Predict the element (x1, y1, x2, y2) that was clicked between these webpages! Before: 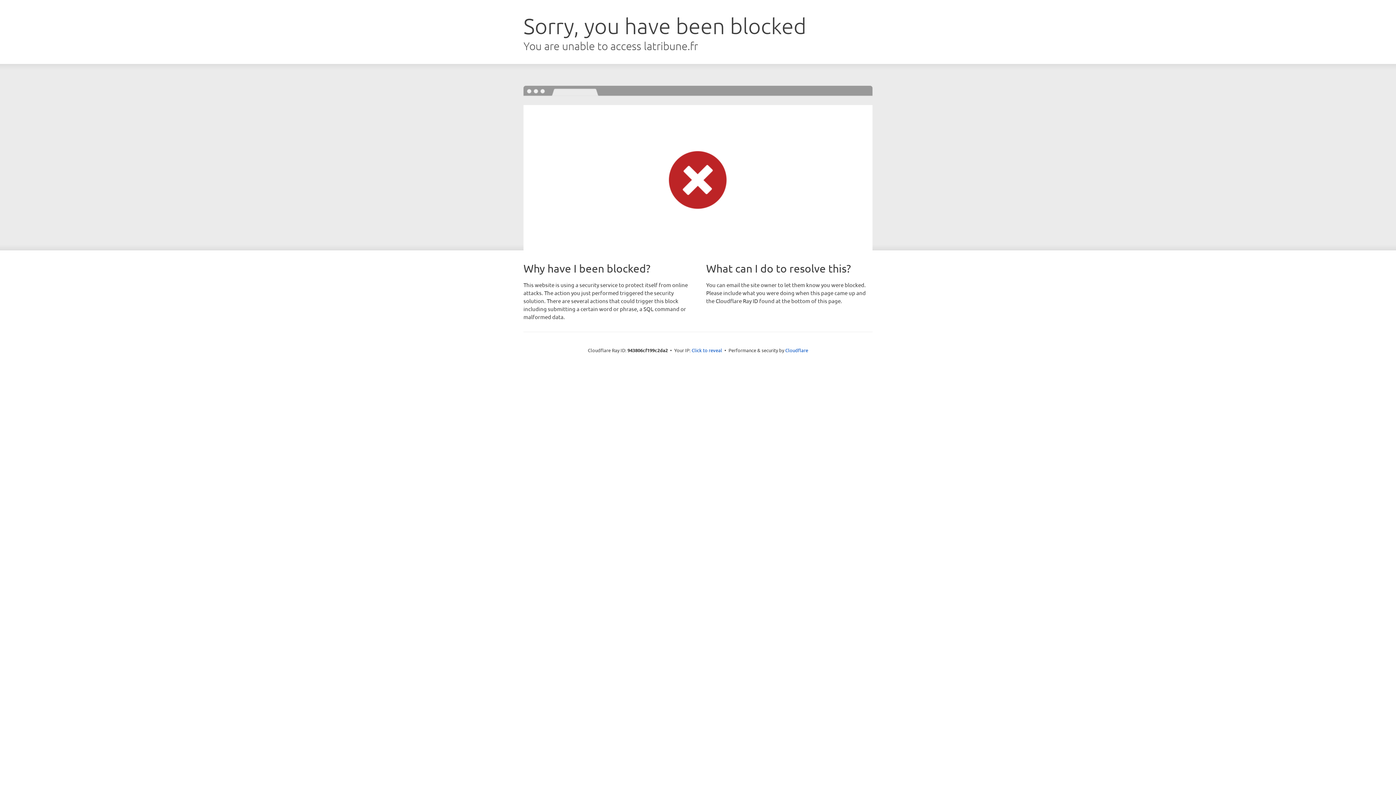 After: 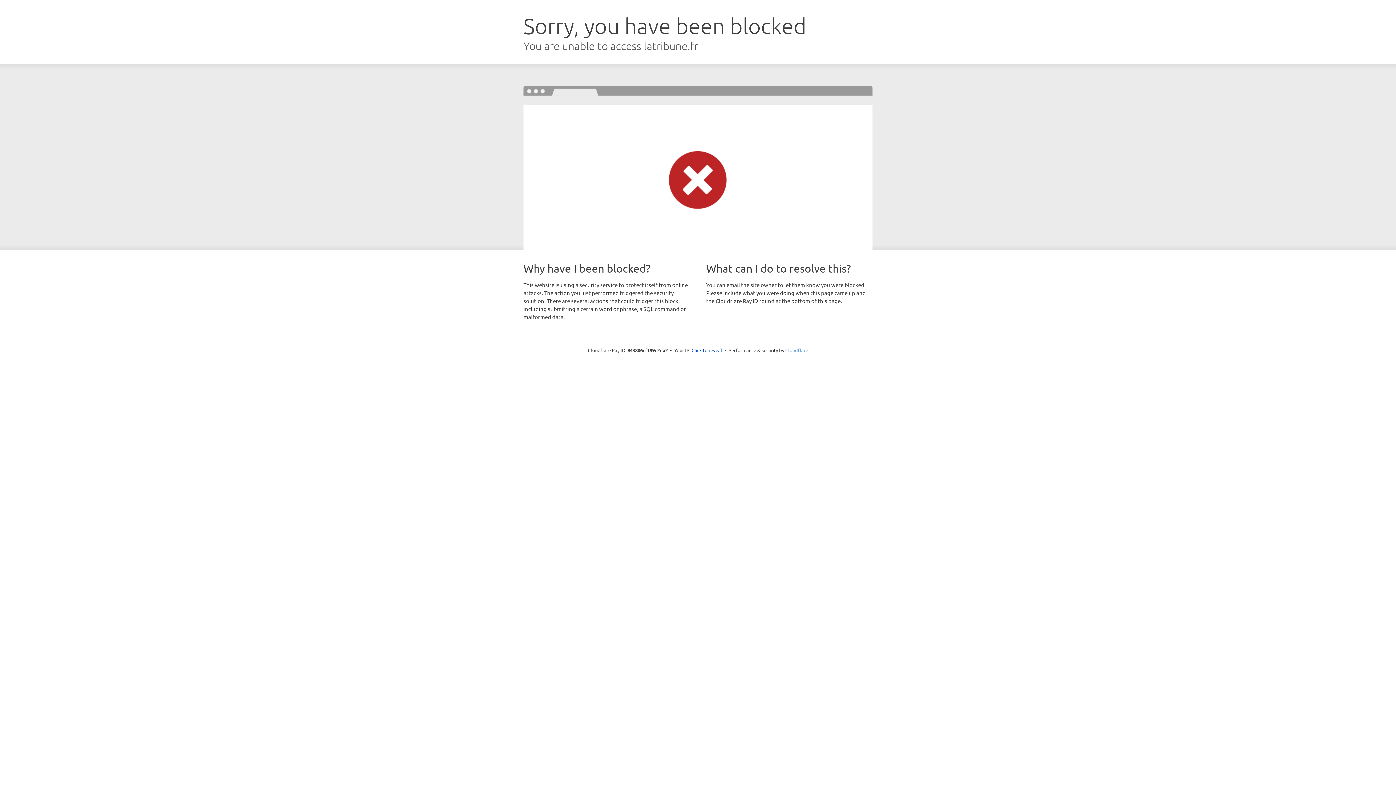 Action: label: Cloudflare bbox: (785, 347, 808, 353)